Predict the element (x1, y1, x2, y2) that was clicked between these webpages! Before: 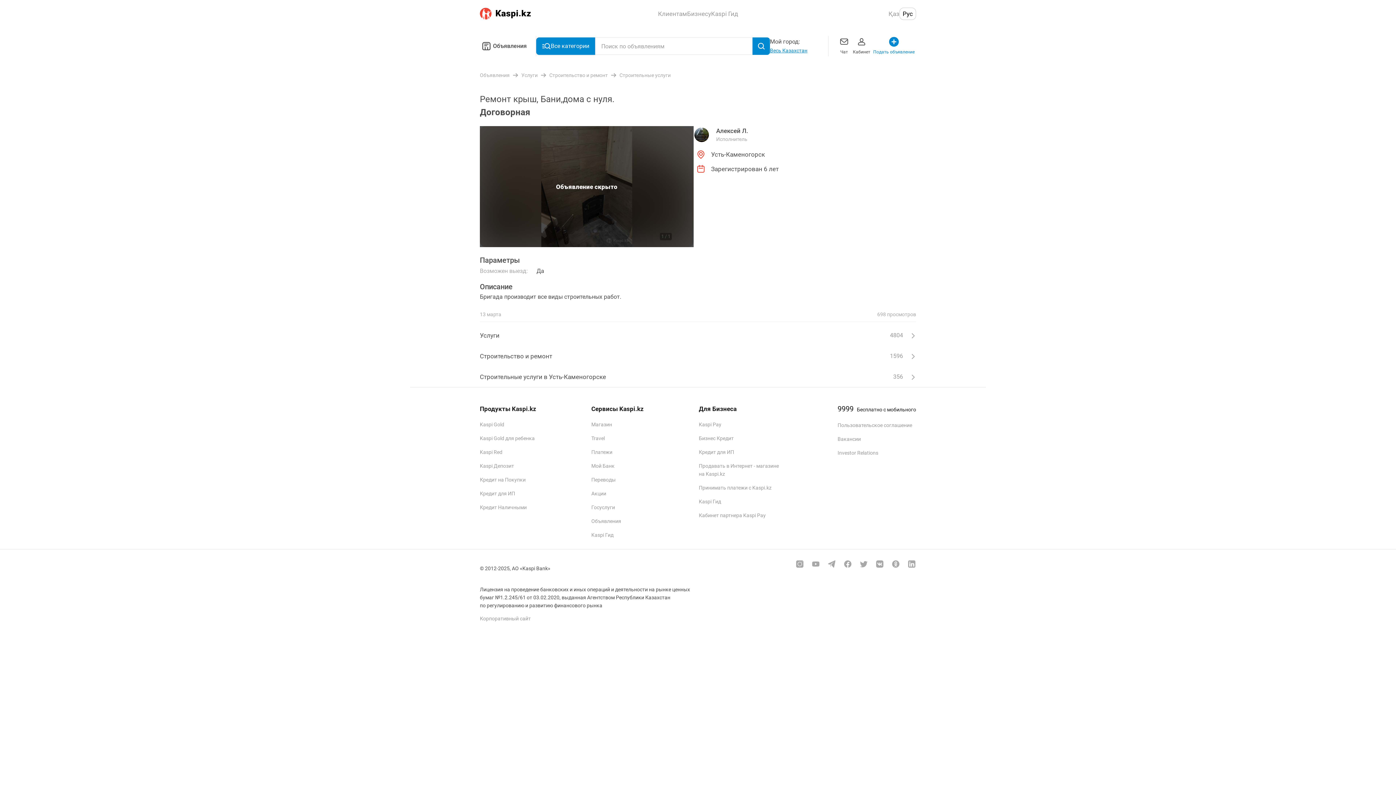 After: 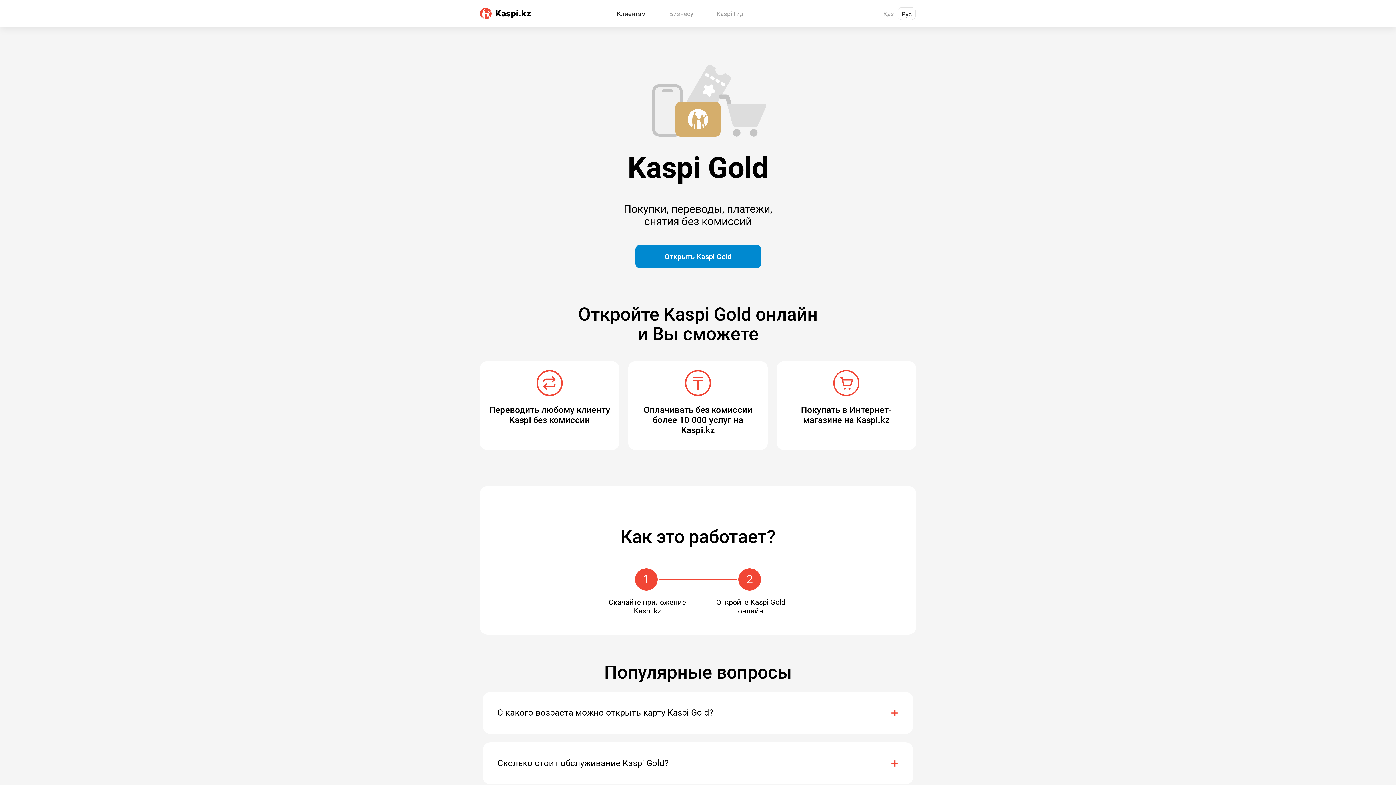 Action: bbox: (480, 421, 504, 427) label: Kaspi Gold